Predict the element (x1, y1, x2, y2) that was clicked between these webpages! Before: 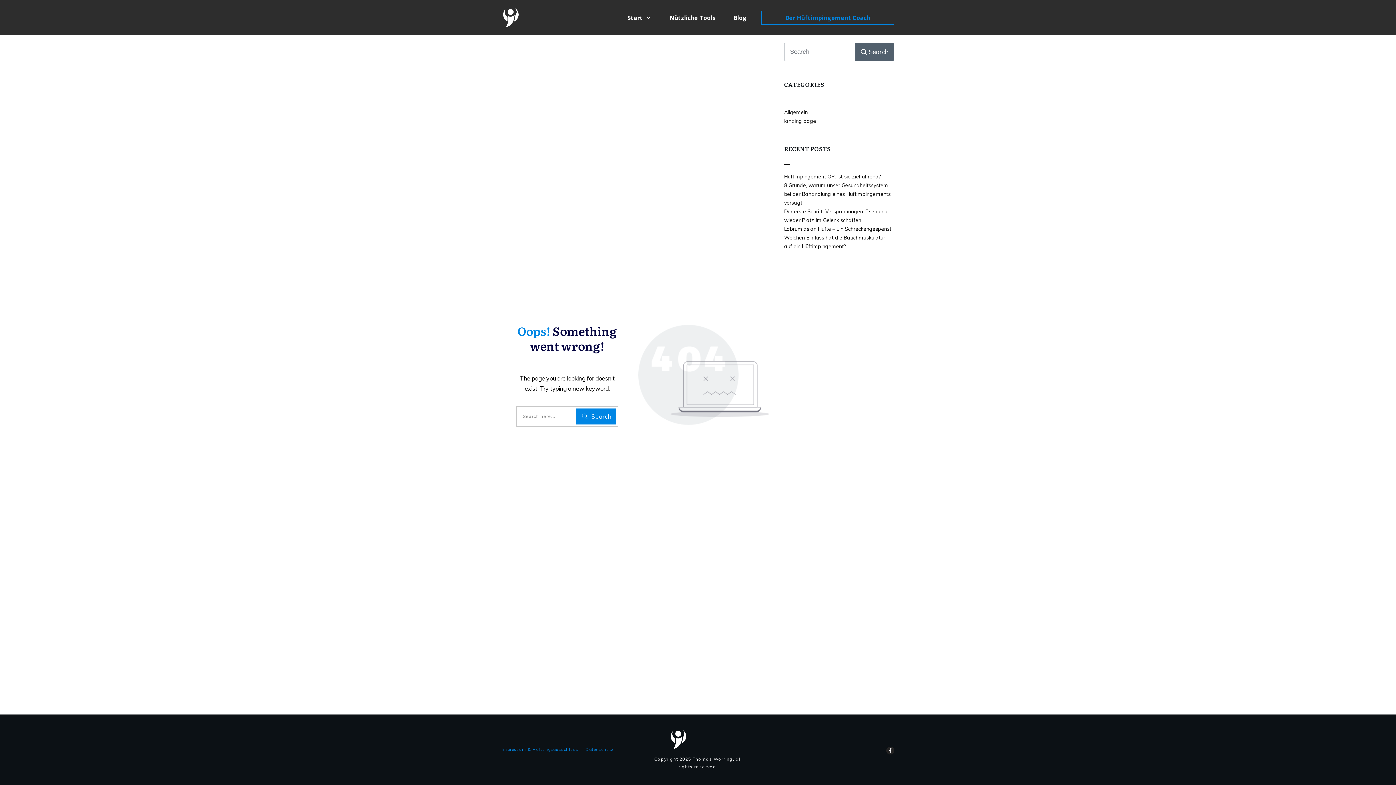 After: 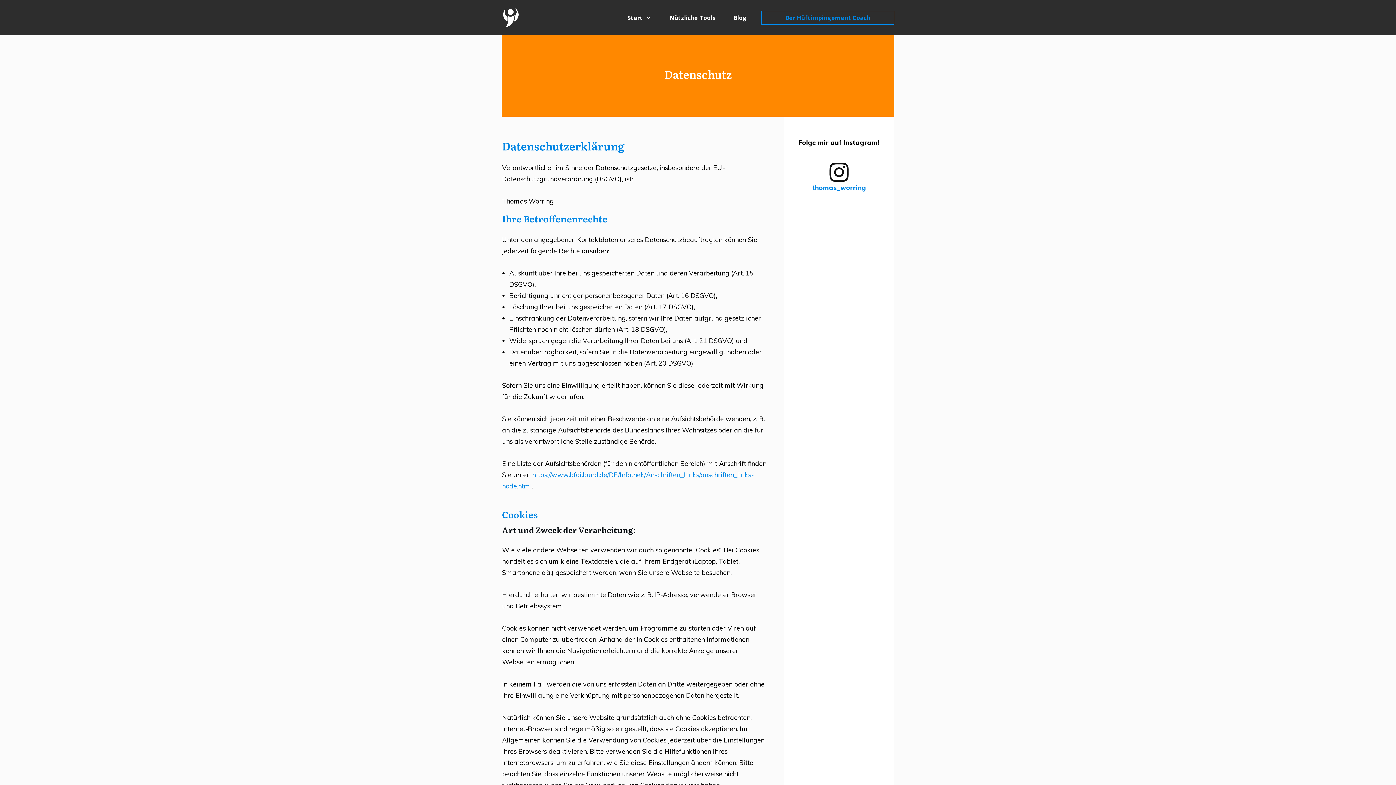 Action: bbox: (585, 747, 613, 752) label: Datenschutz